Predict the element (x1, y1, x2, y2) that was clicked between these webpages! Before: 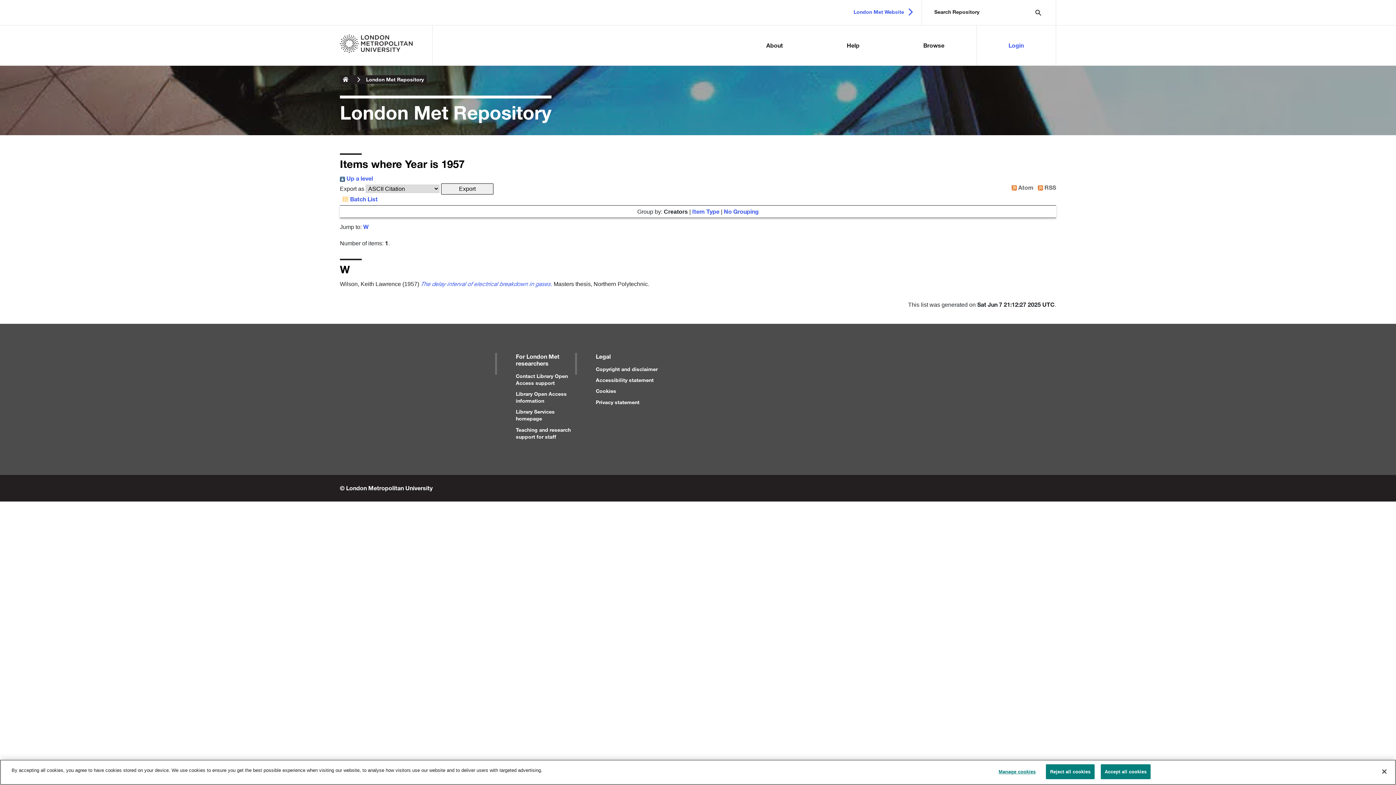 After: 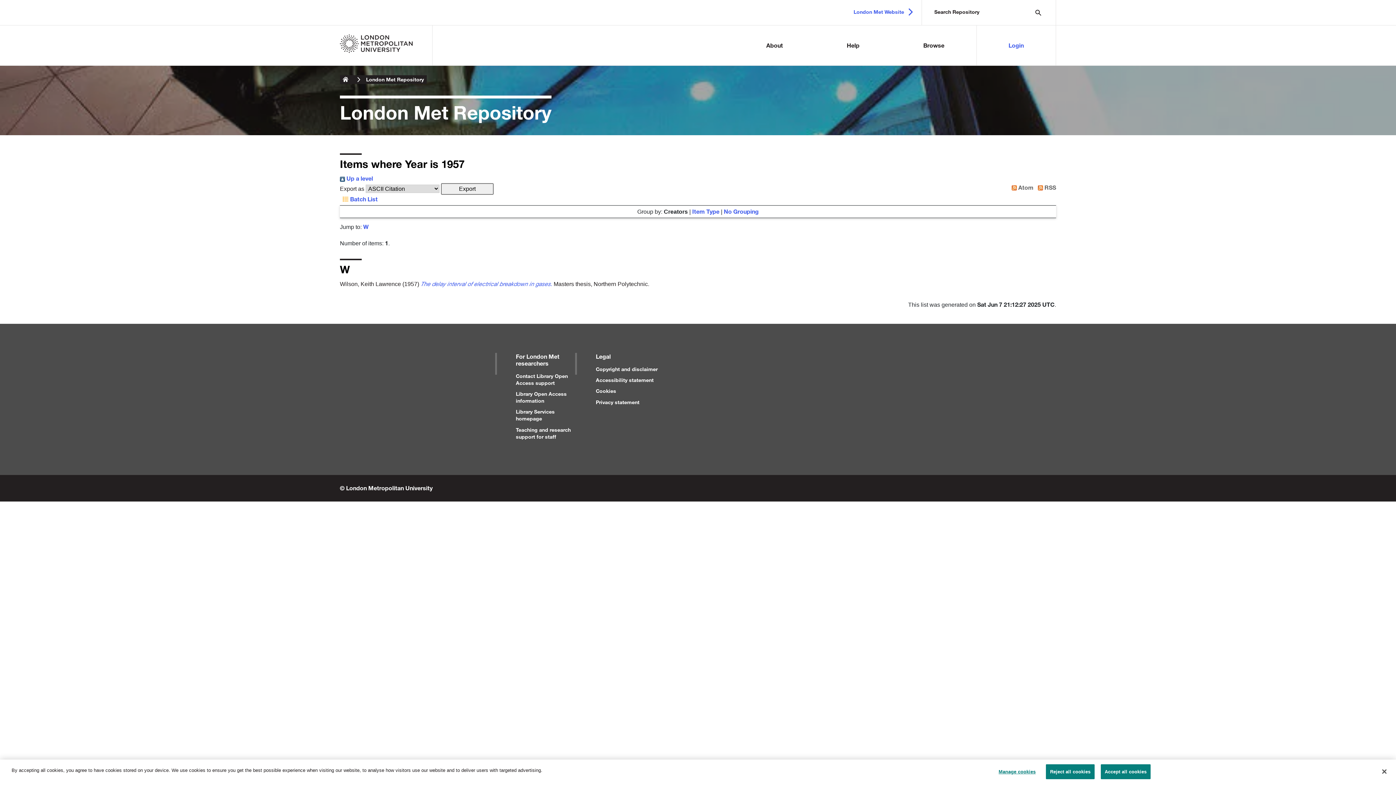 Action: bbox: (596, 399, 639, 405) label: Privacy statement